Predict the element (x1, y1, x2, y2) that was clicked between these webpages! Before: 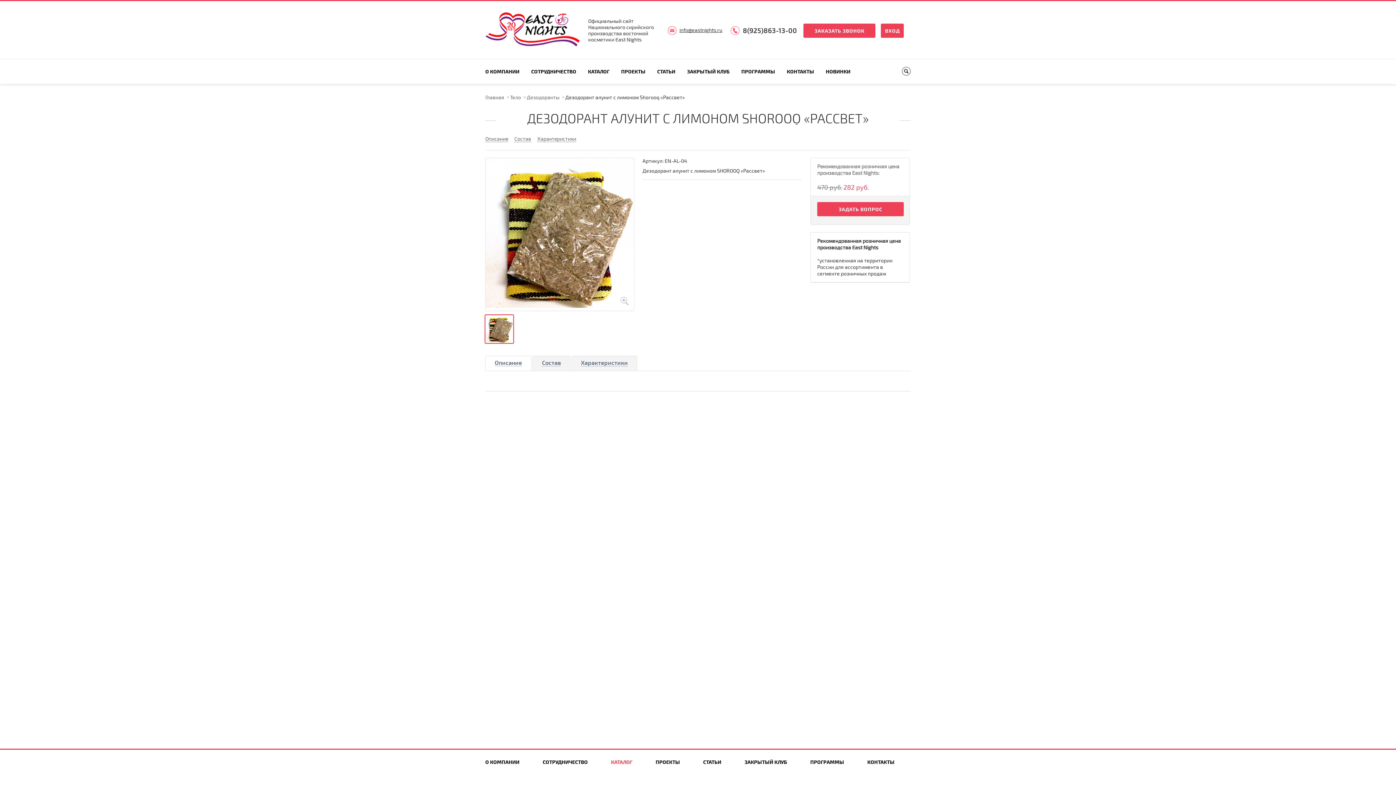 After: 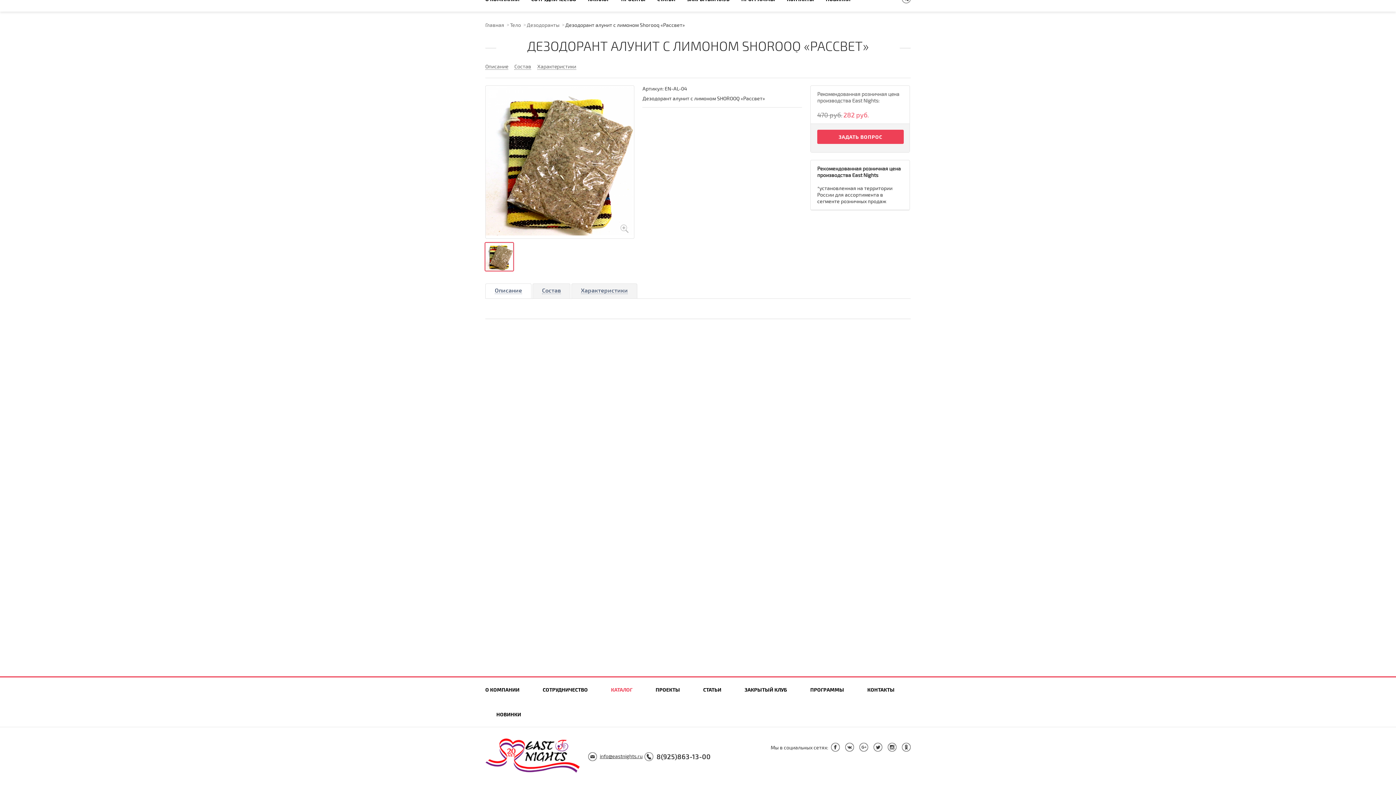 Action: label: Описание bbox: (485, 356, 531, 370)